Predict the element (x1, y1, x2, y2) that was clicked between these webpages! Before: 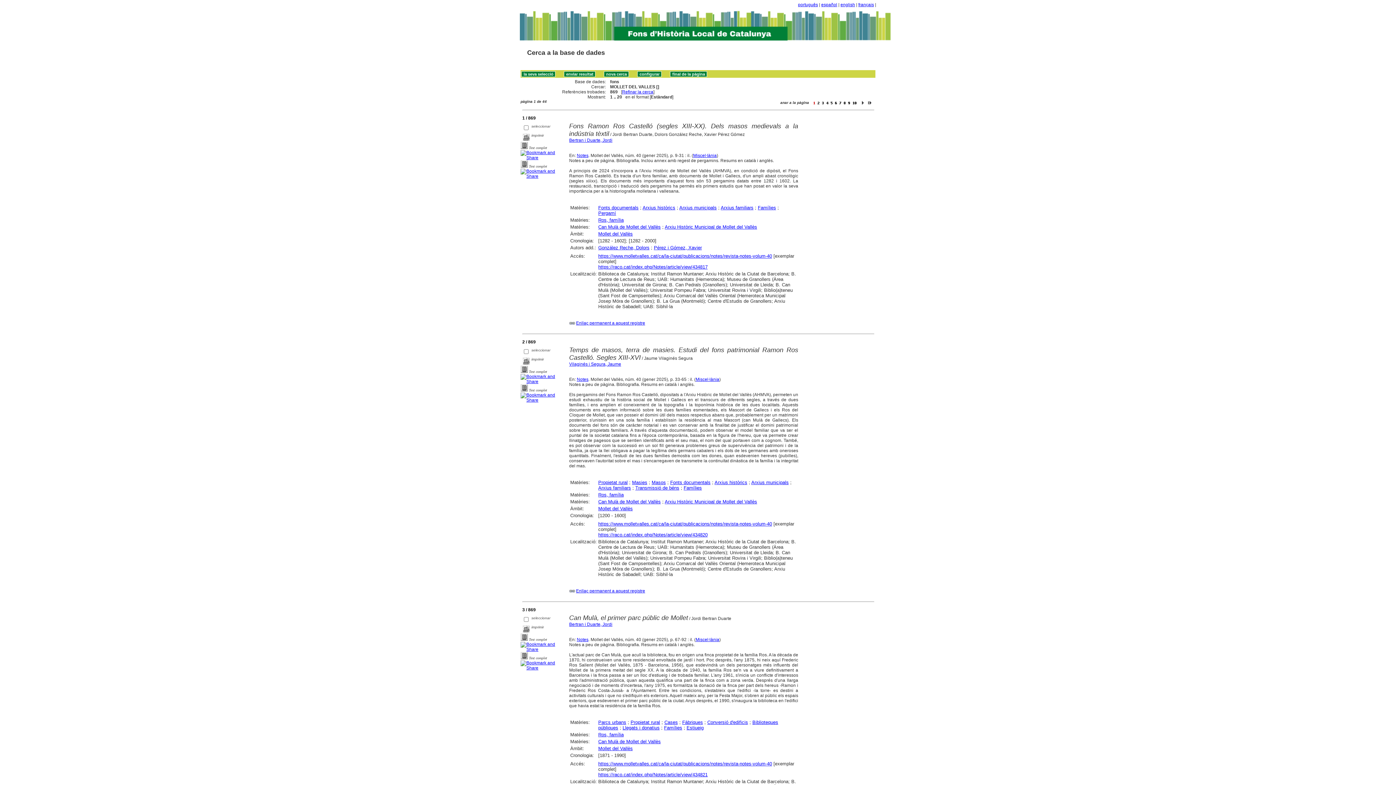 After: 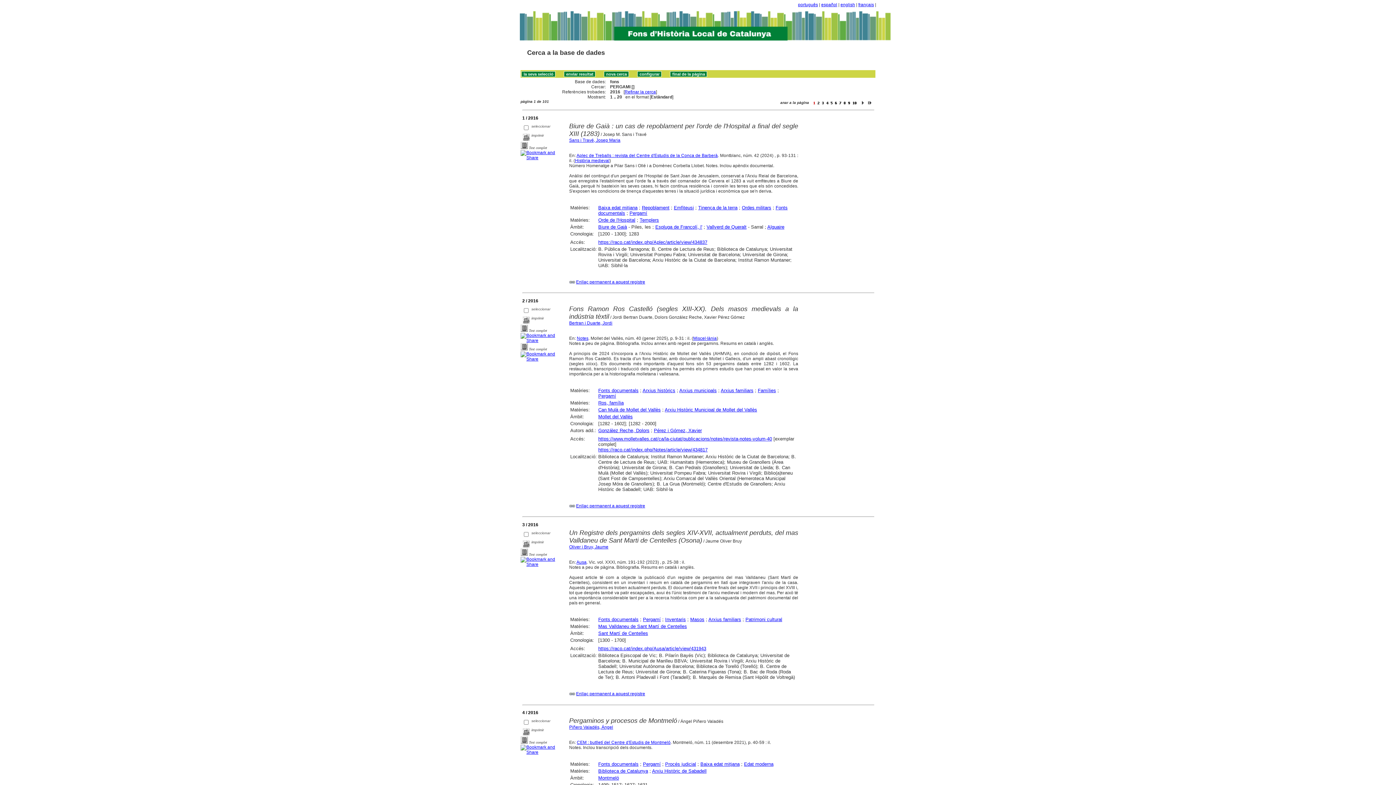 Action: label: Pergamí bbox: (598, 210, 616, 215)